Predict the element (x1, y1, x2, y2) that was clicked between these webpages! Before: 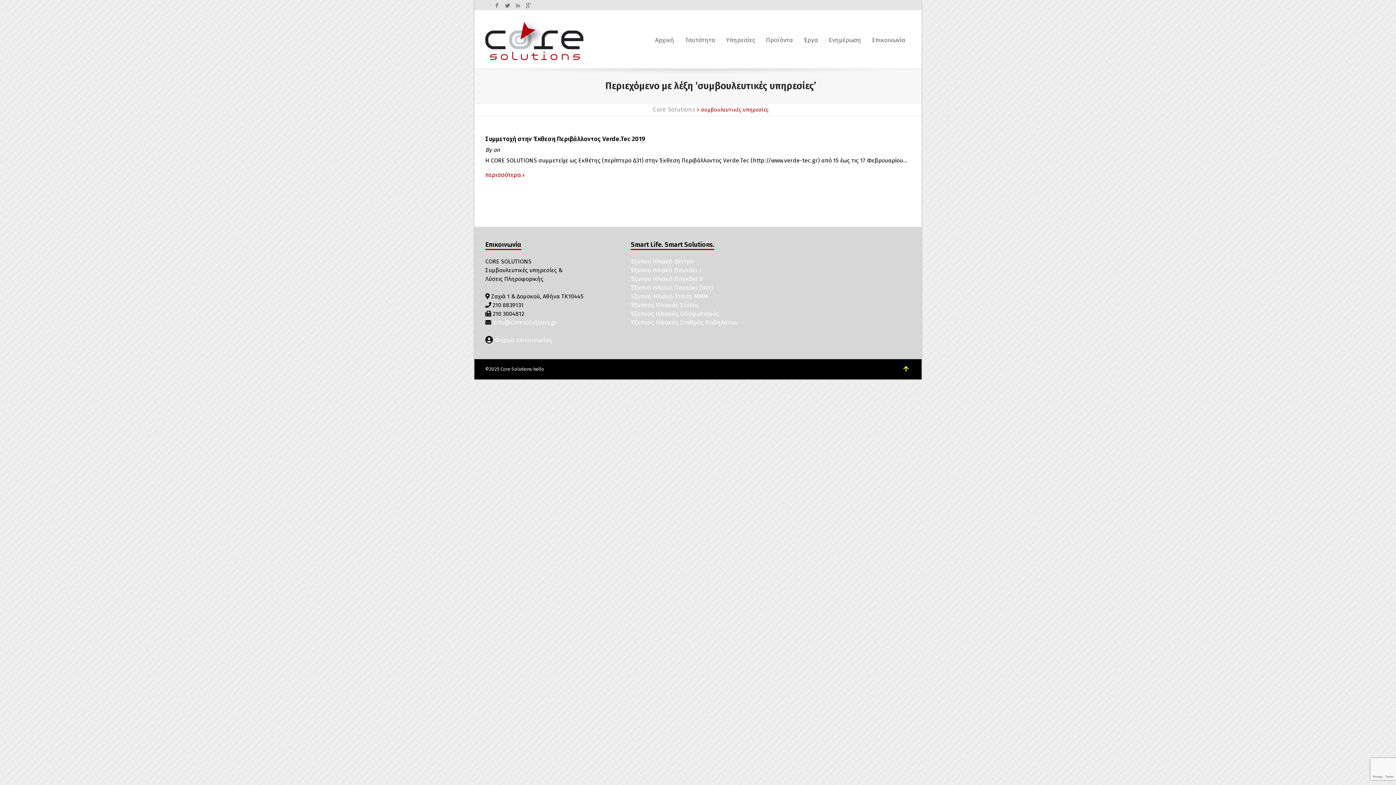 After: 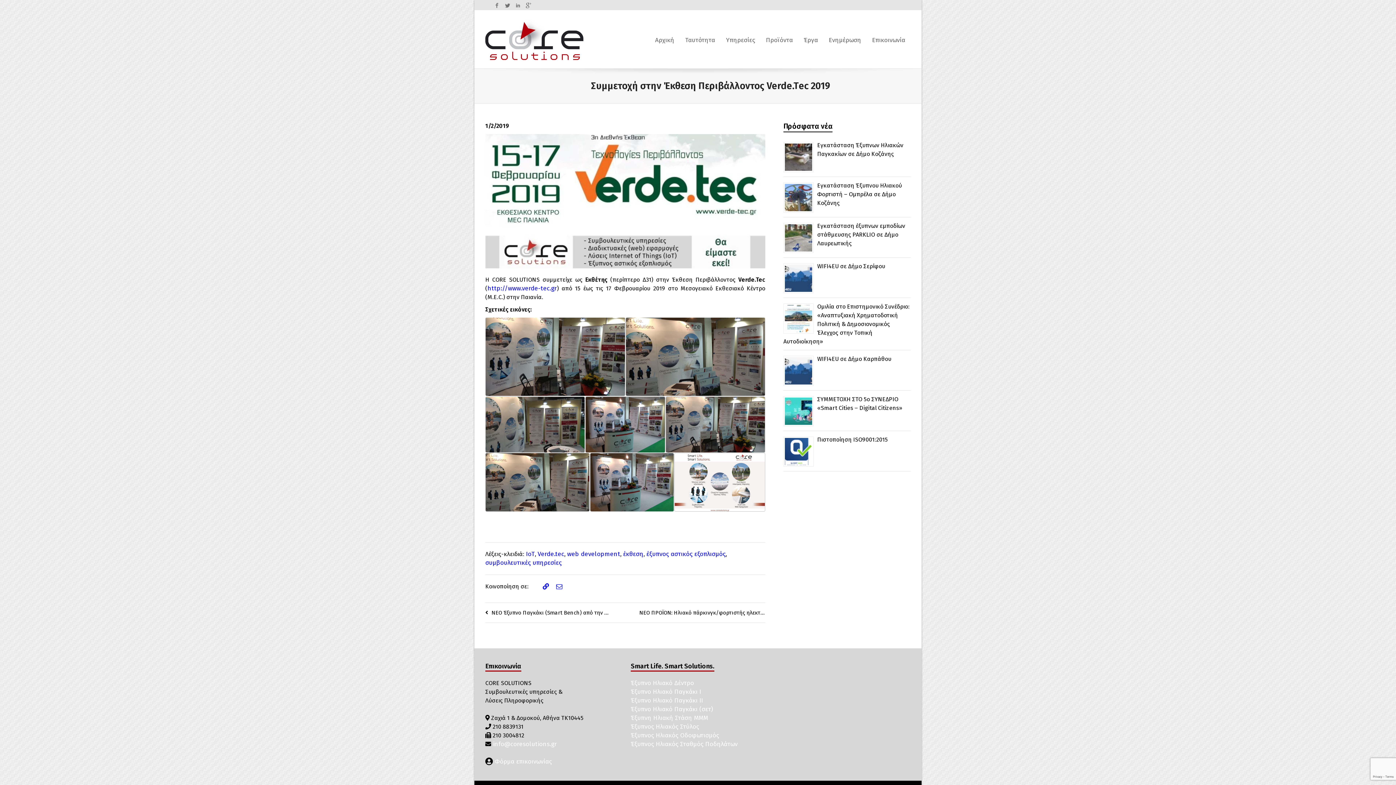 Action: label: Συμμετοχή στην Έκθεση Περιβάλλοντος Verde.Tec 2019 bbox: (485, 135, 645, 143)